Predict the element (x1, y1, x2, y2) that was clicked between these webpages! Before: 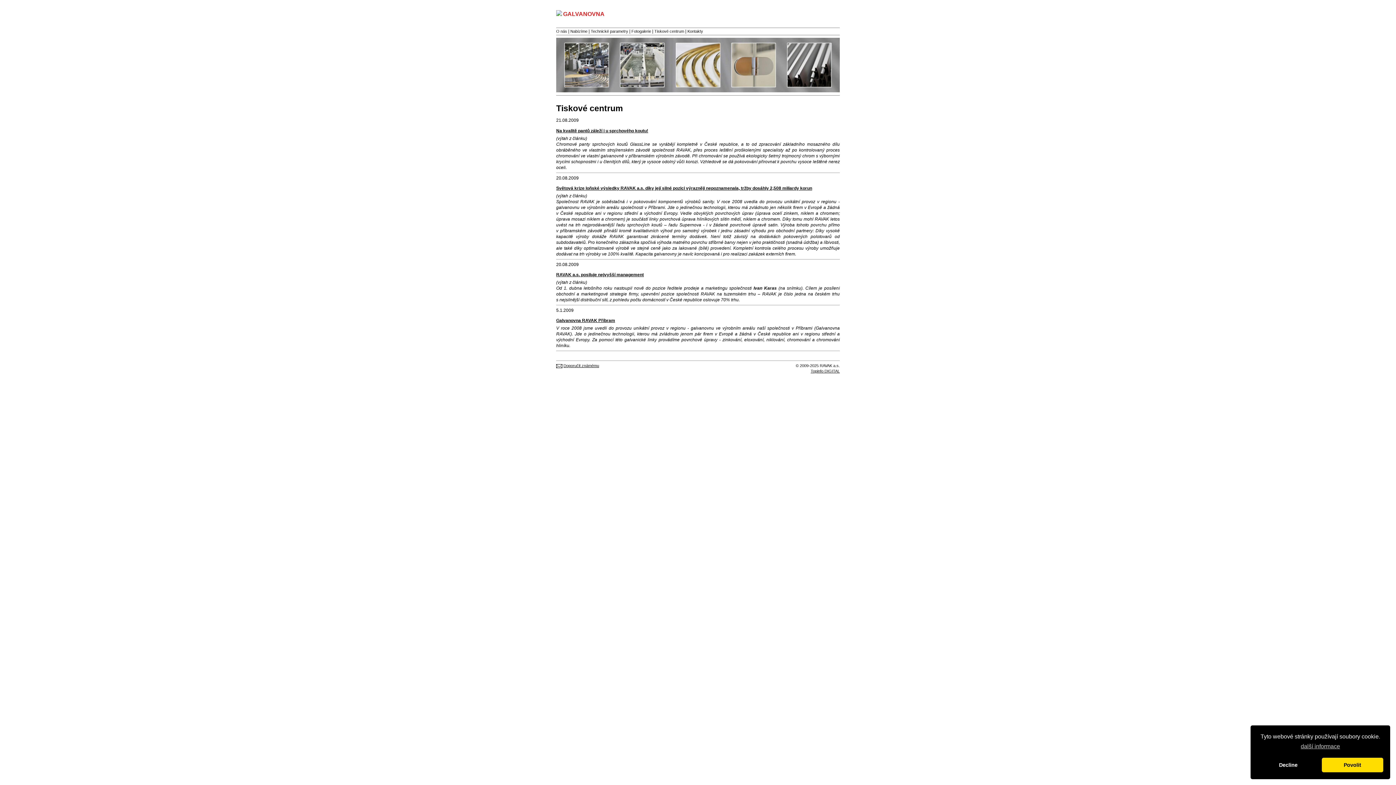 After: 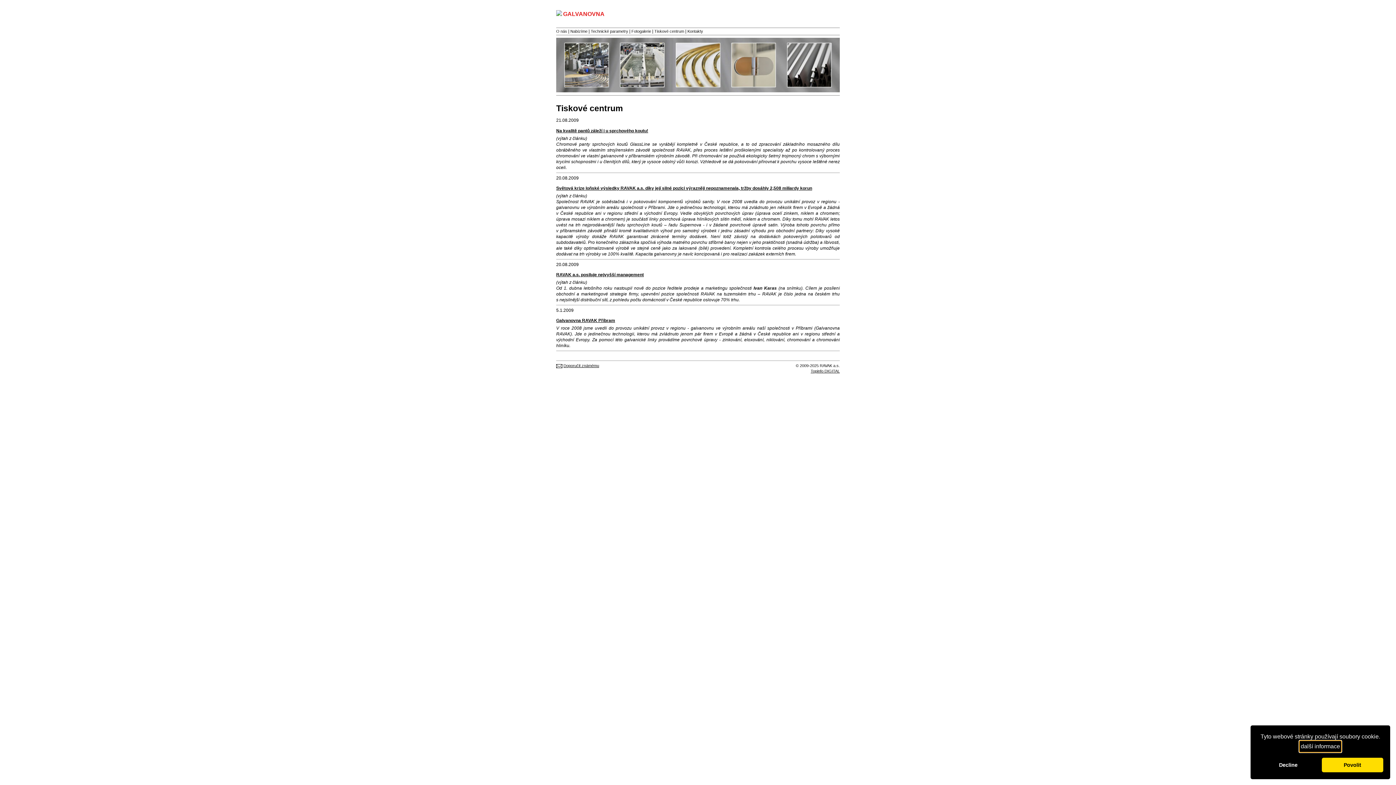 Action: label: learn more about cookies bbox: (1299, 741, 1341, 752)